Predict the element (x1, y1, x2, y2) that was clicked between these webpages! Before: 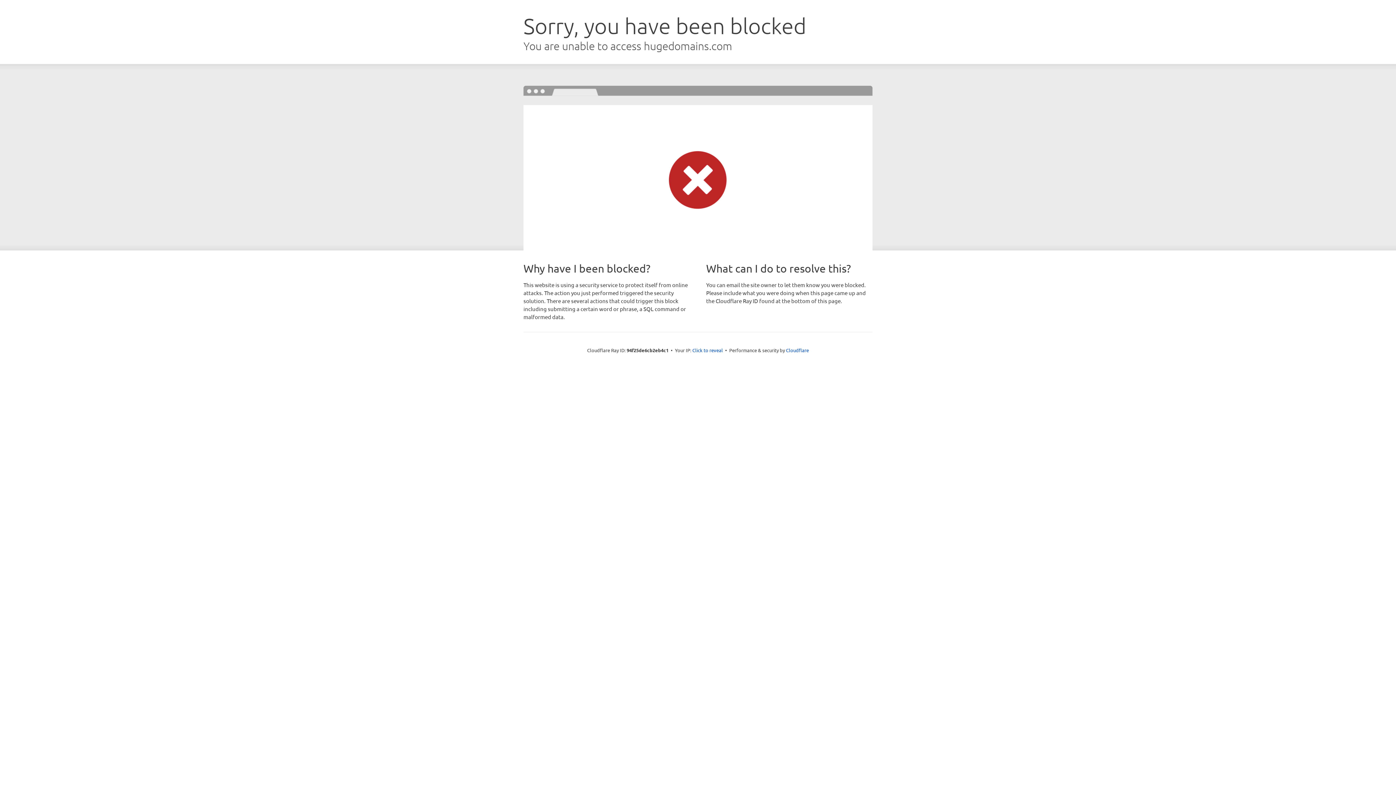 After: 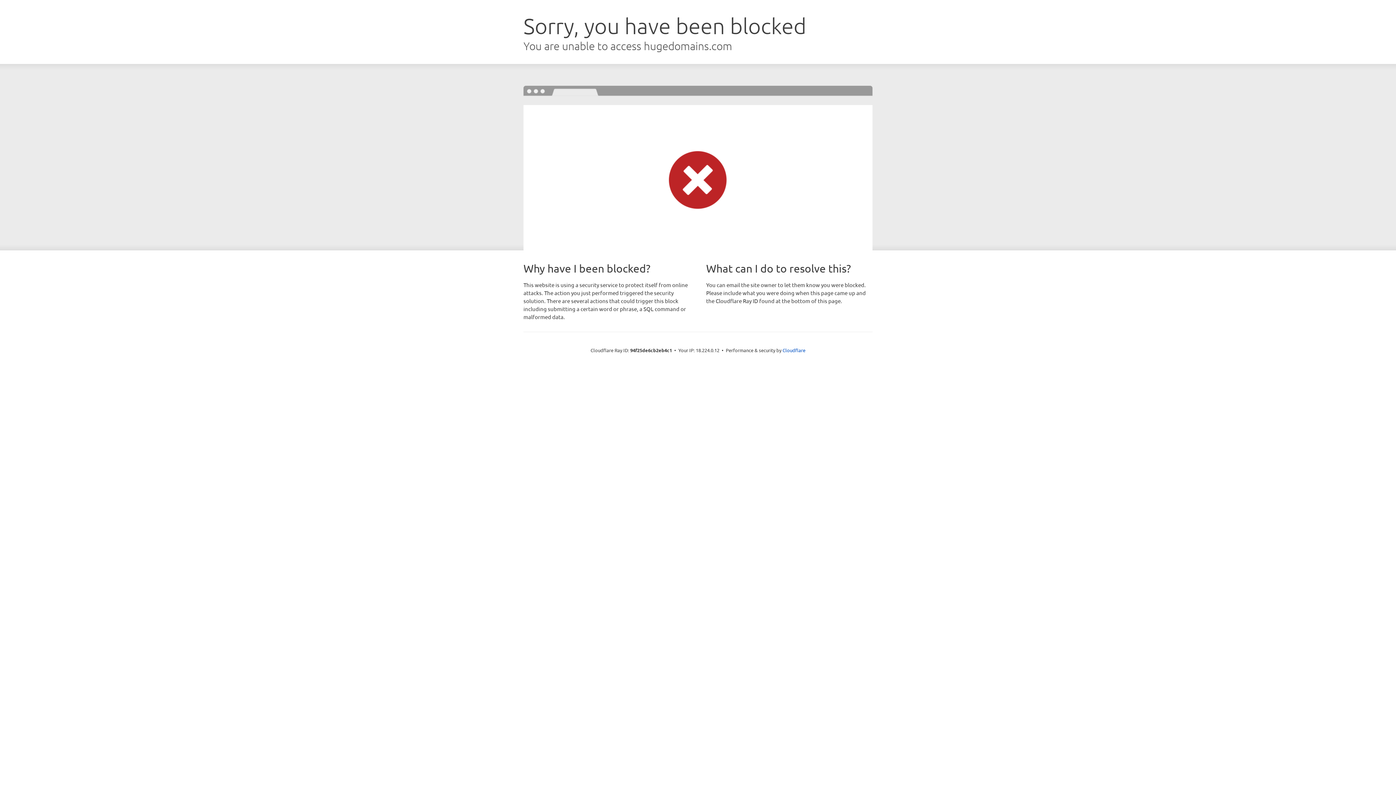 Action: label: Click to reveal bbox: (692, 346, 723, 353)